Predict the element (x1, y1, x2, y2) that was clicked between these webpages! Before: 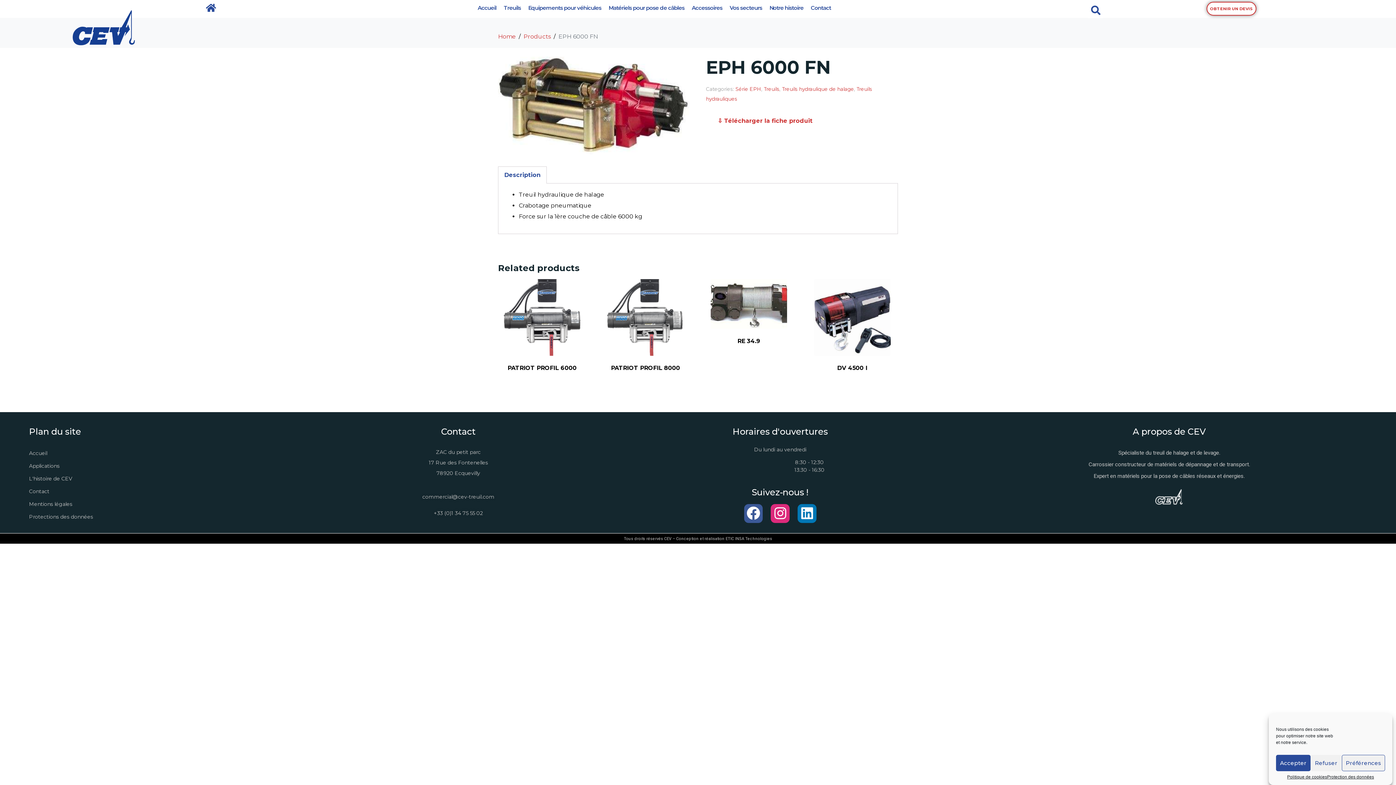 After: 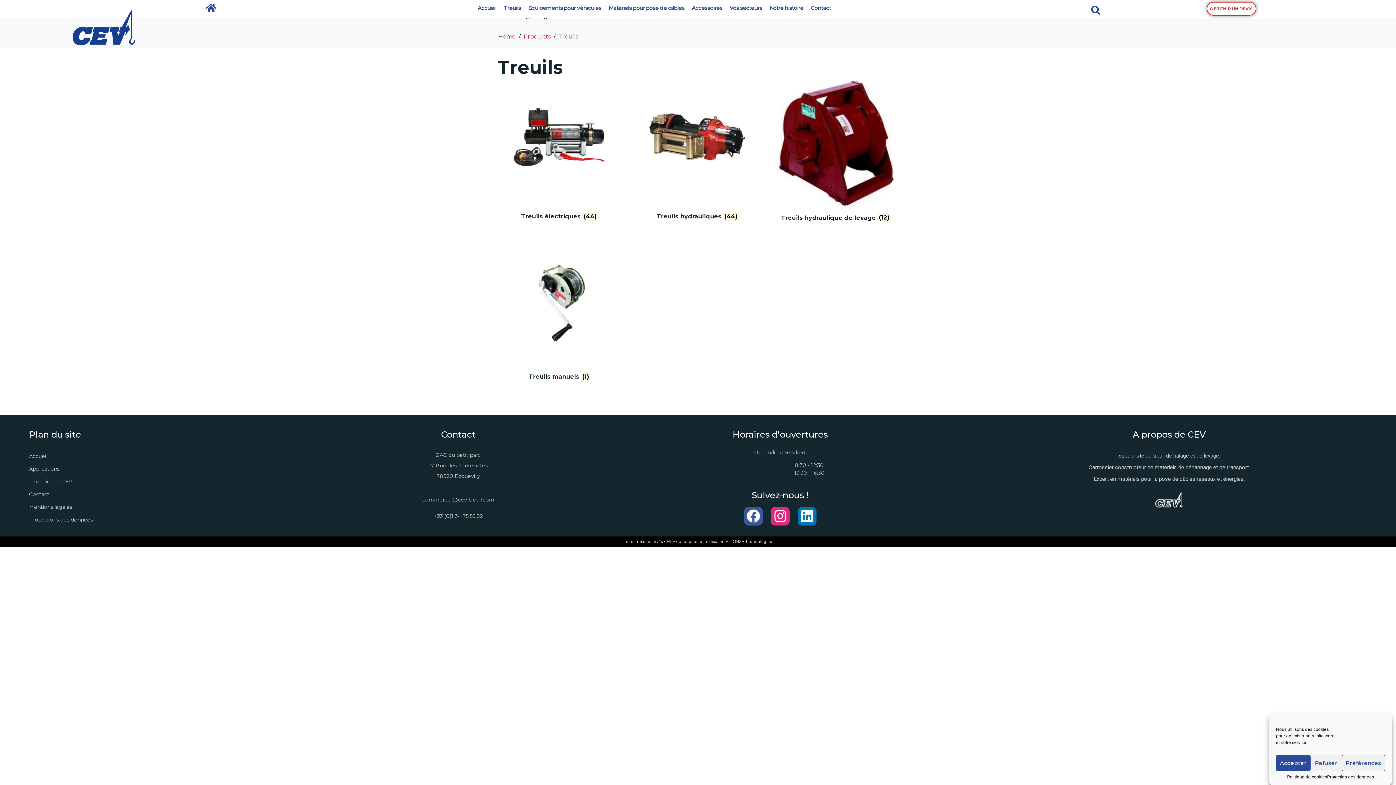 Action: bbox: (764, 86, 779, 92) label: Treuils